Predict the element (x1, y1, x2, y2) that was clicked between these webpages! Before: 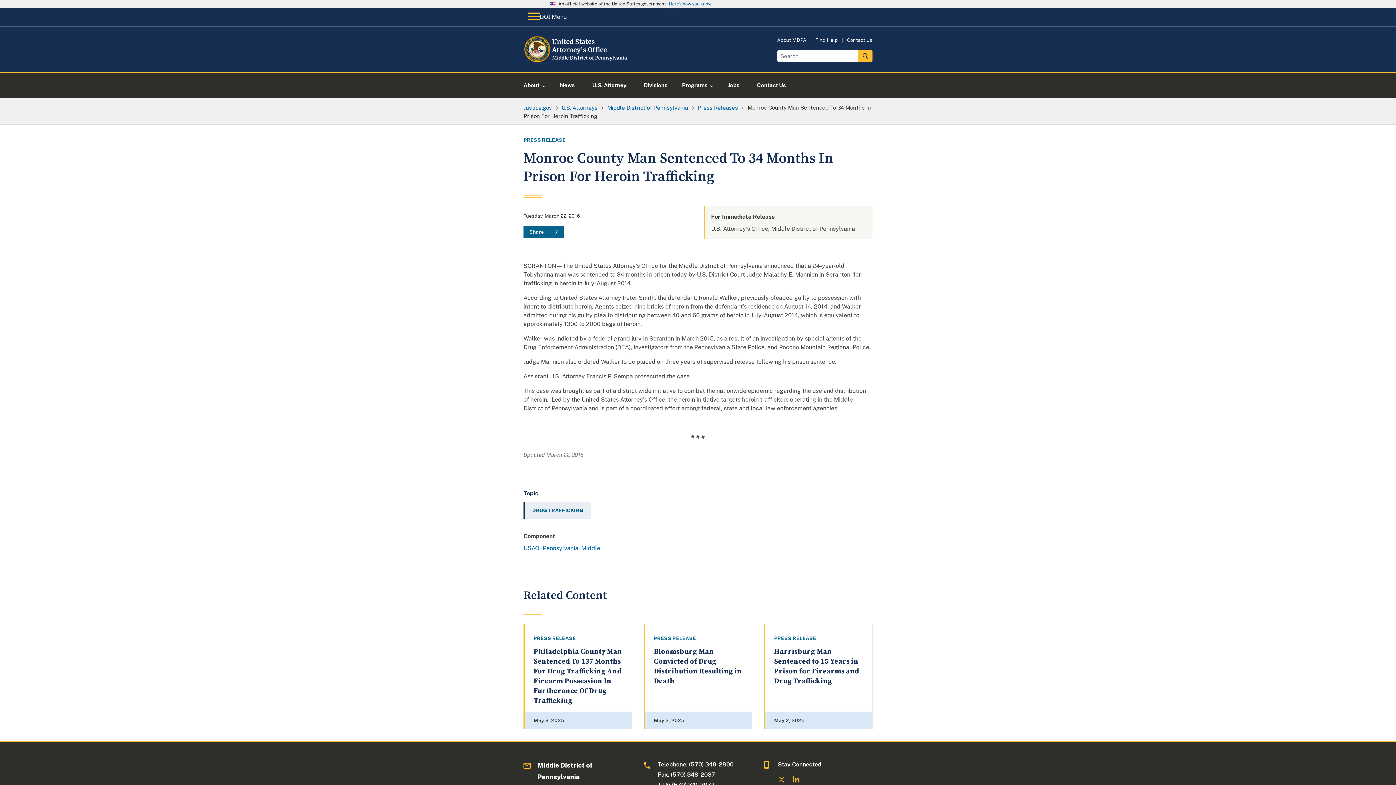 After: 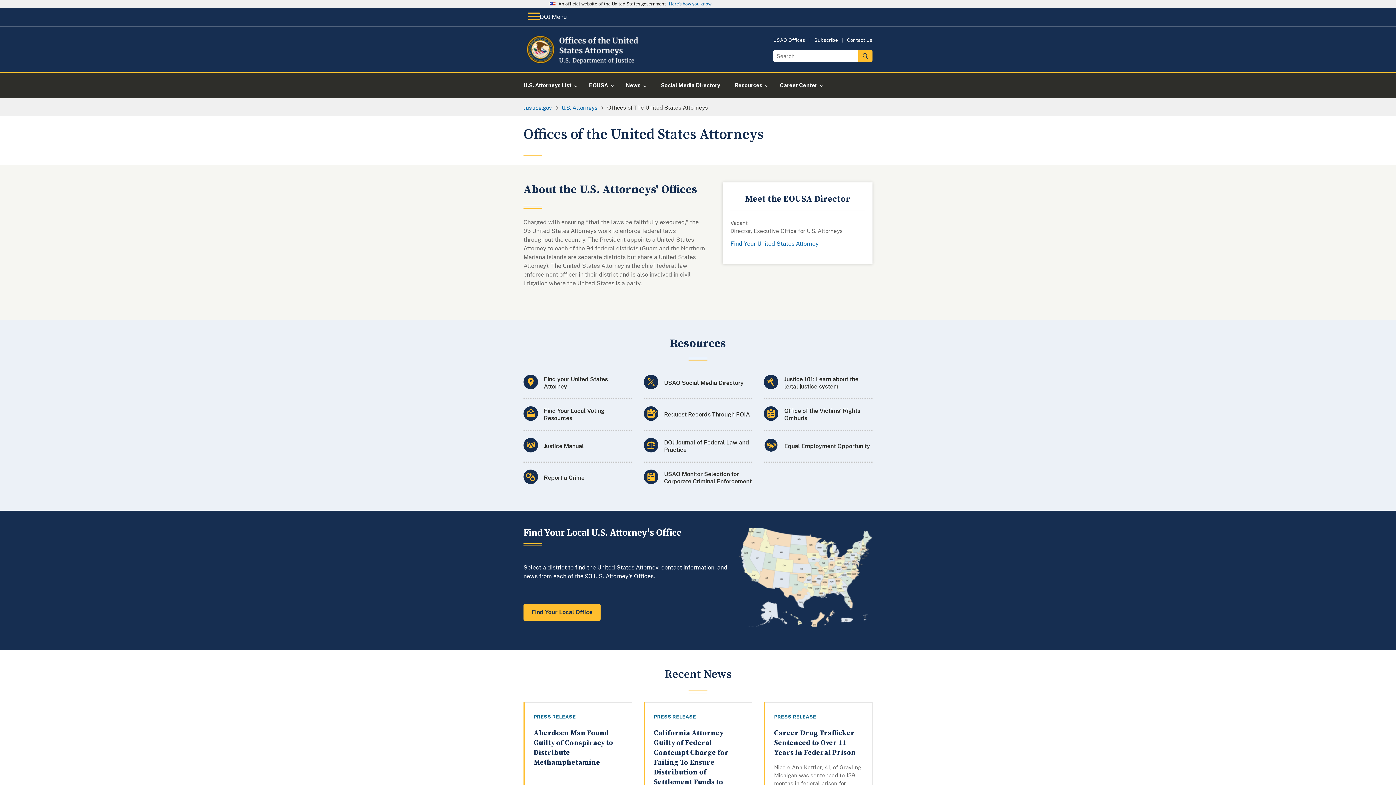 Action: bbox: (561, 104, 597, 110) label: U.S. Attorneys